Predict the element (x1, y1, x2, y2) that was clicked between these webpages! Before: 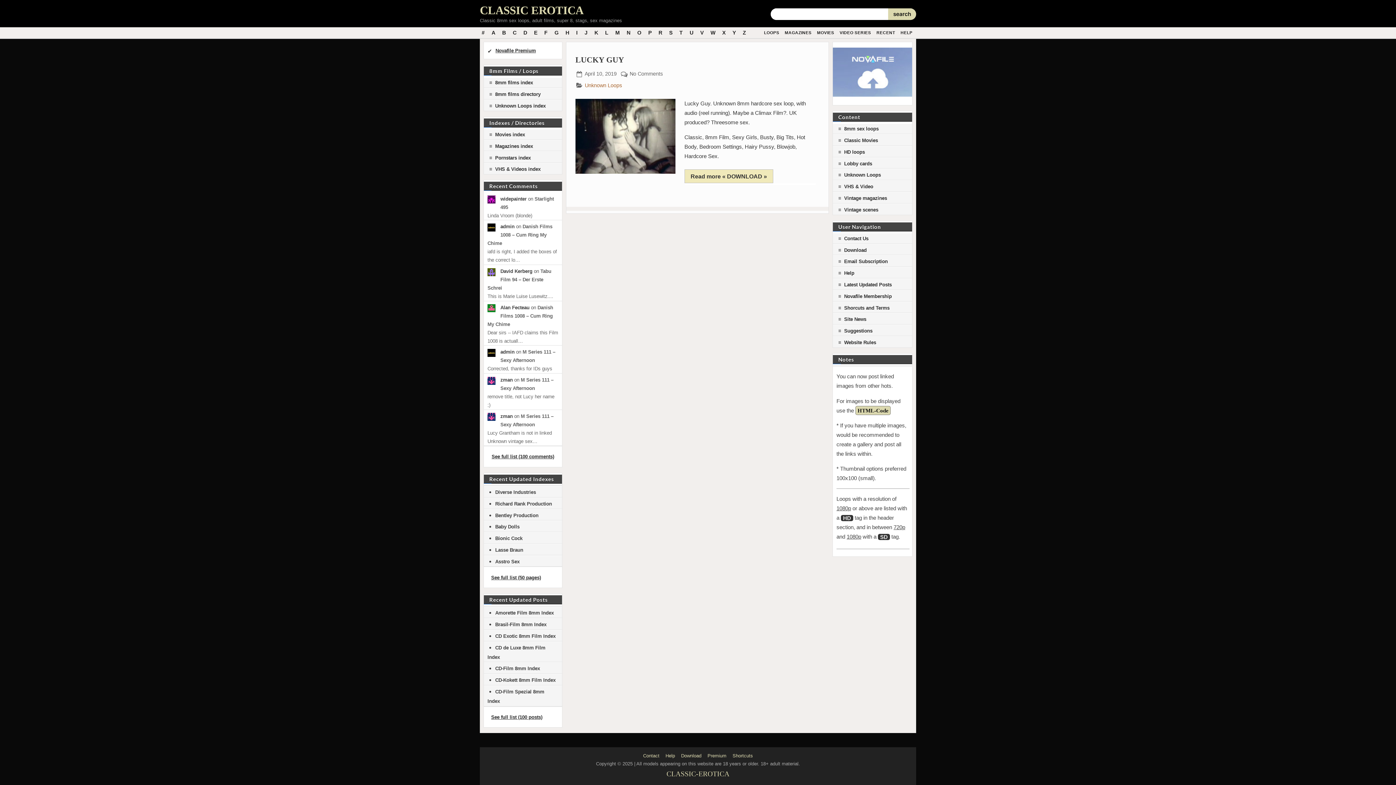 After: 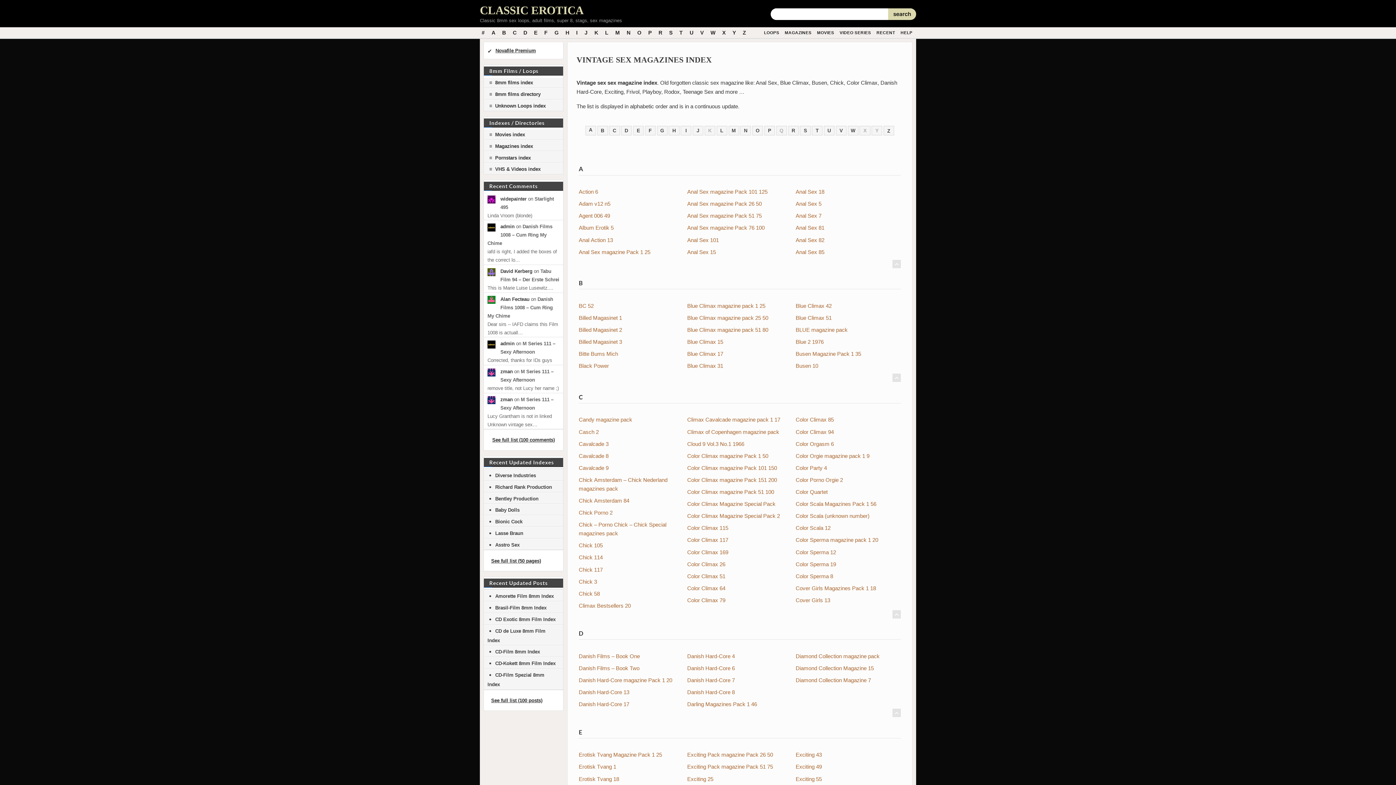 Action: label: ≡  Magazines index bbox: (484, 143, 538, 148)